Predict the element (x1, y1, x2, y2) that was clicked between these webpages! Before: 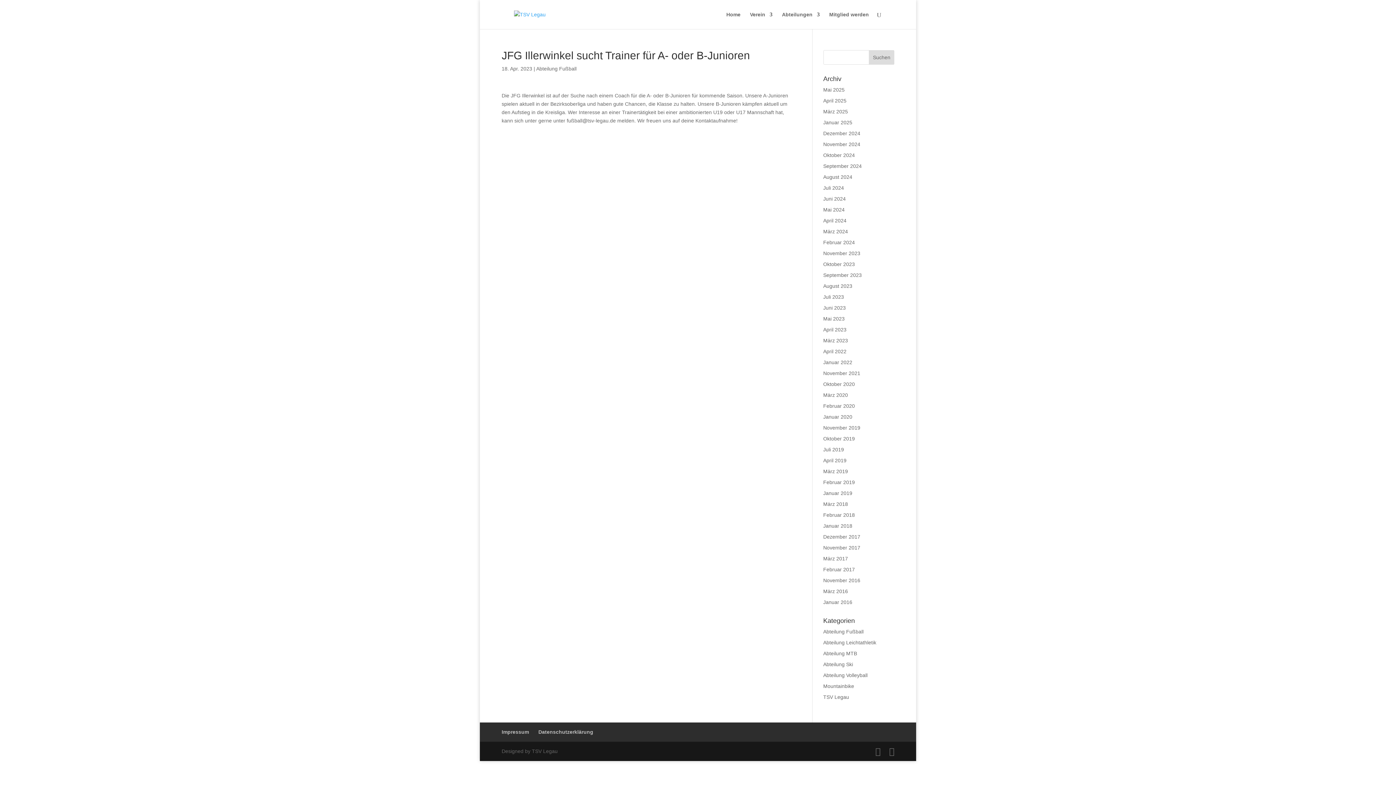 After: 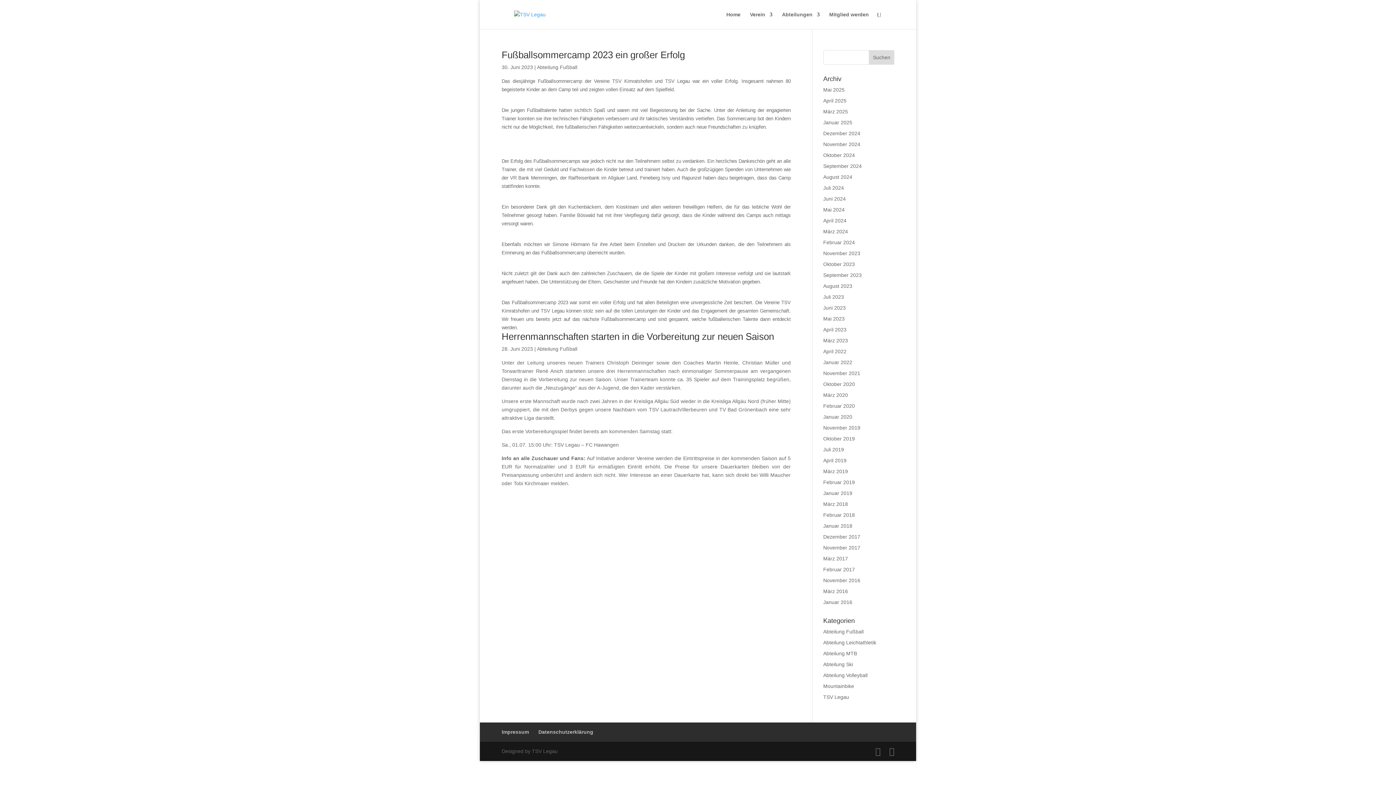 Action: label: Juni 2023 bbox: (823, 305, 846, 310)